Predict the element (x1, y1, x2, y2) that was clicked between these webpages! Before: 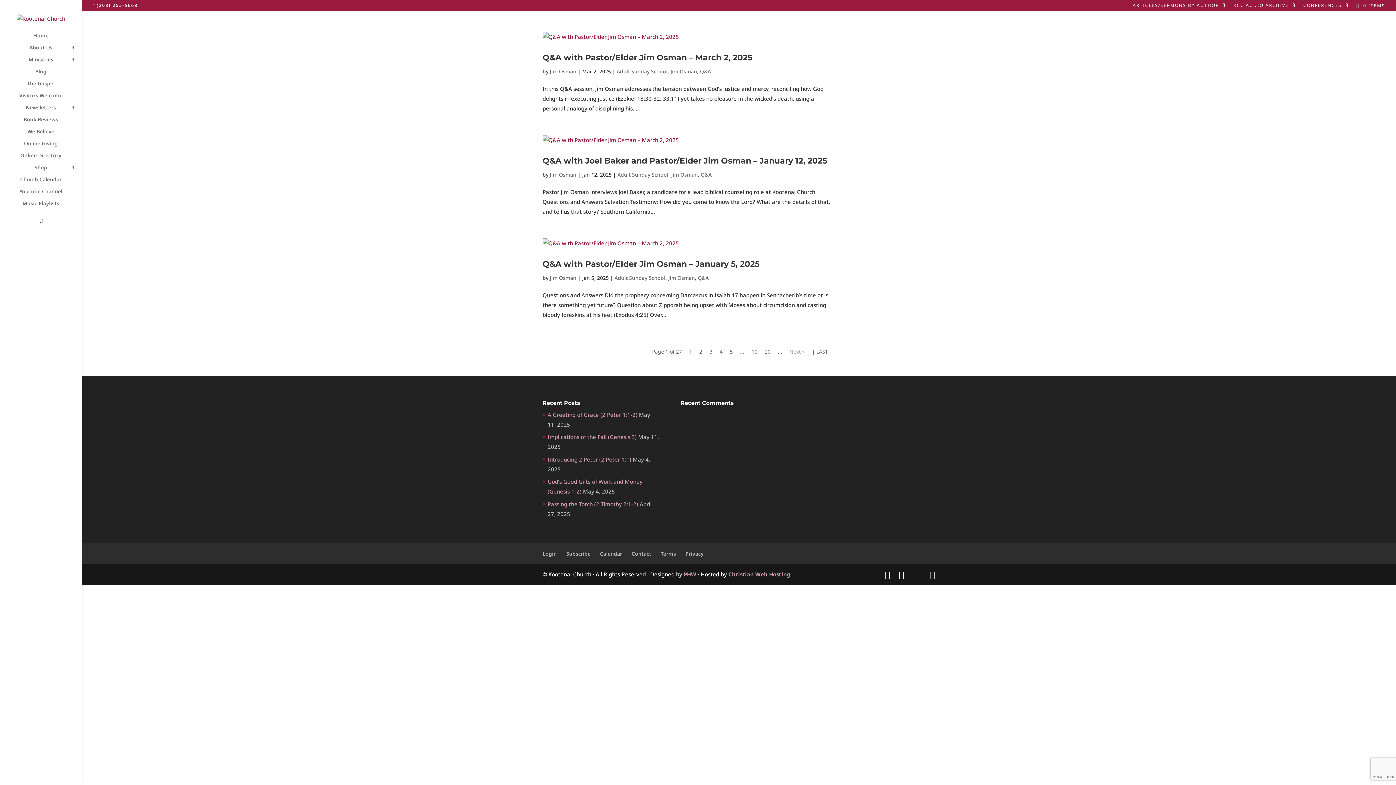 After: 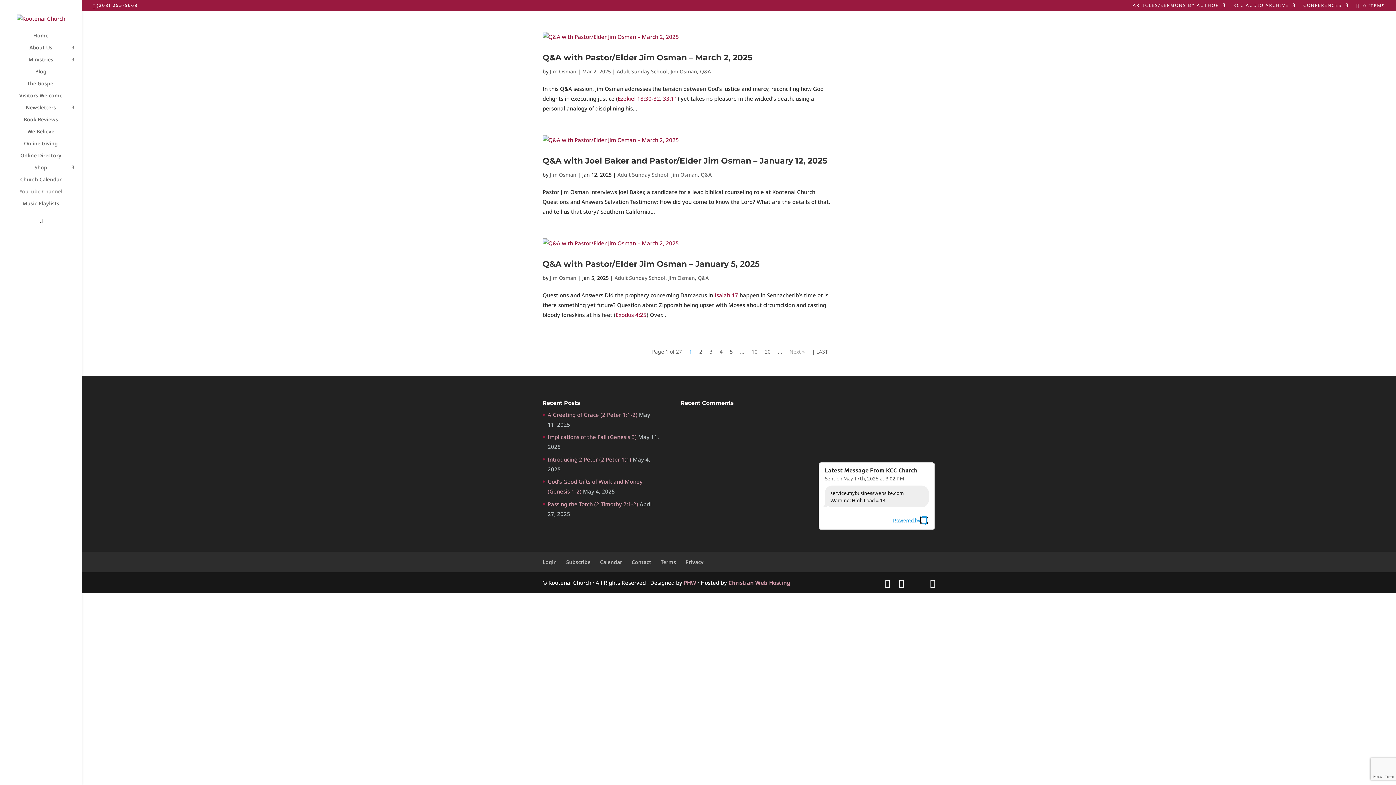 Action: label: YouTube Channel bbox: (14, 189, 81, 201)